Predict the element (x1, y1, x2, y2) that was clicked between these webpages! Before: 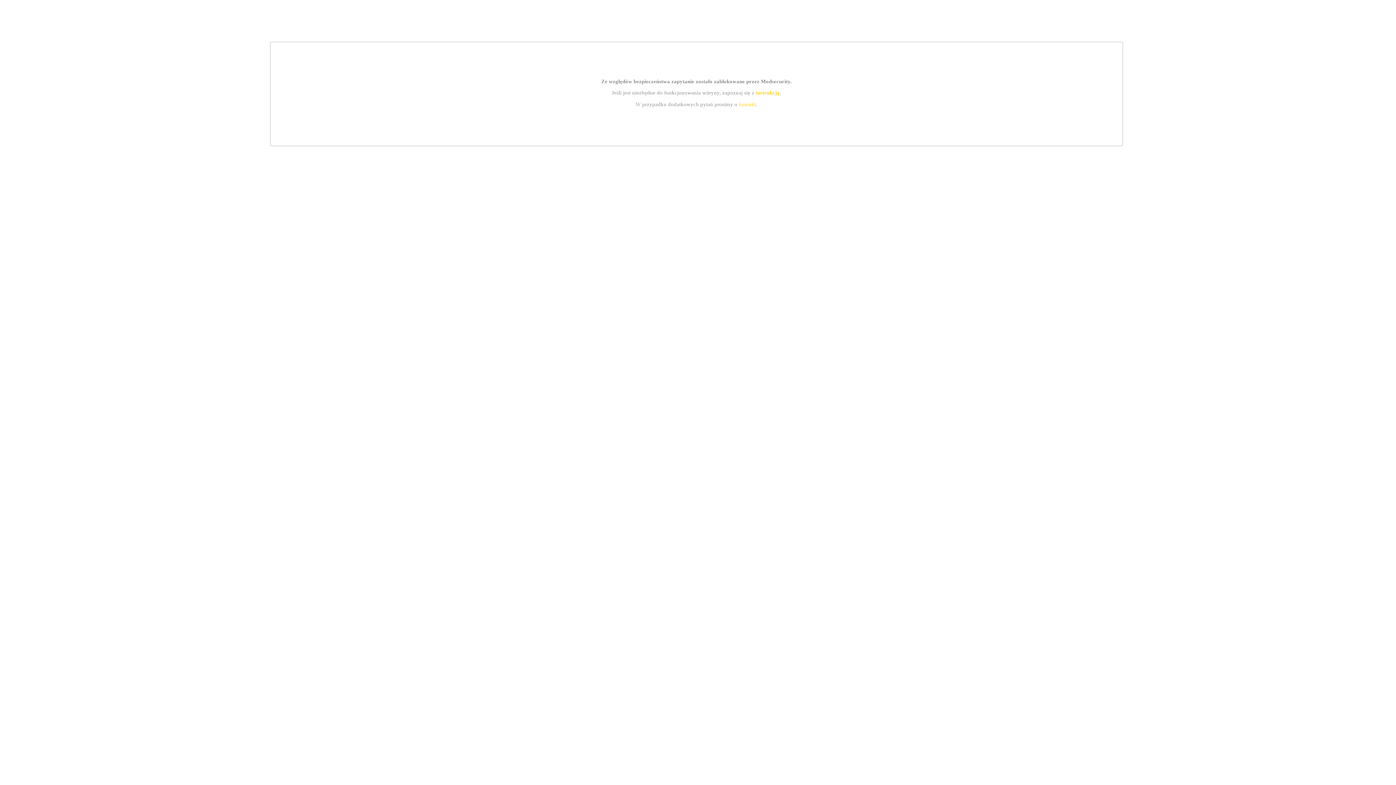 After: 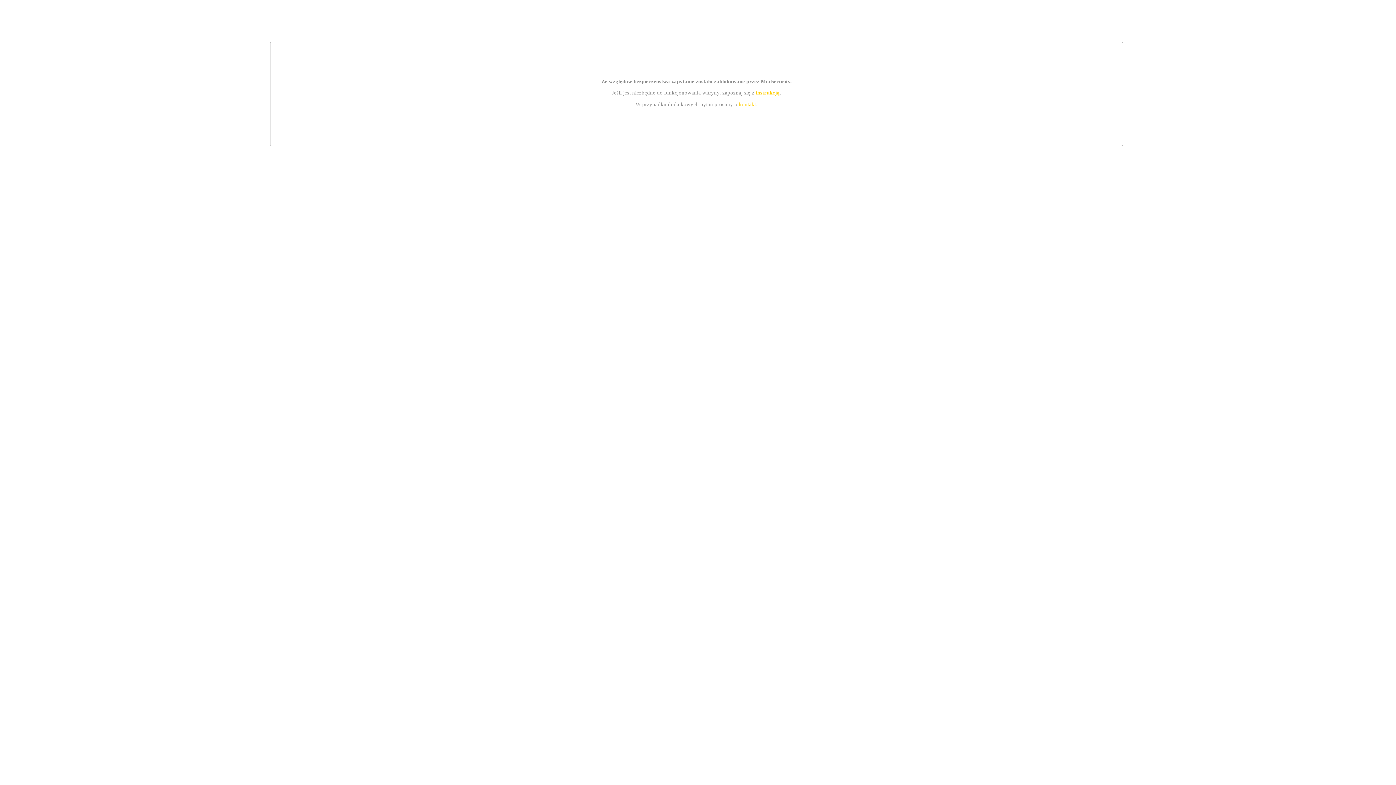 Action: bbox: (739, 101, 756, 107) label: kontakt